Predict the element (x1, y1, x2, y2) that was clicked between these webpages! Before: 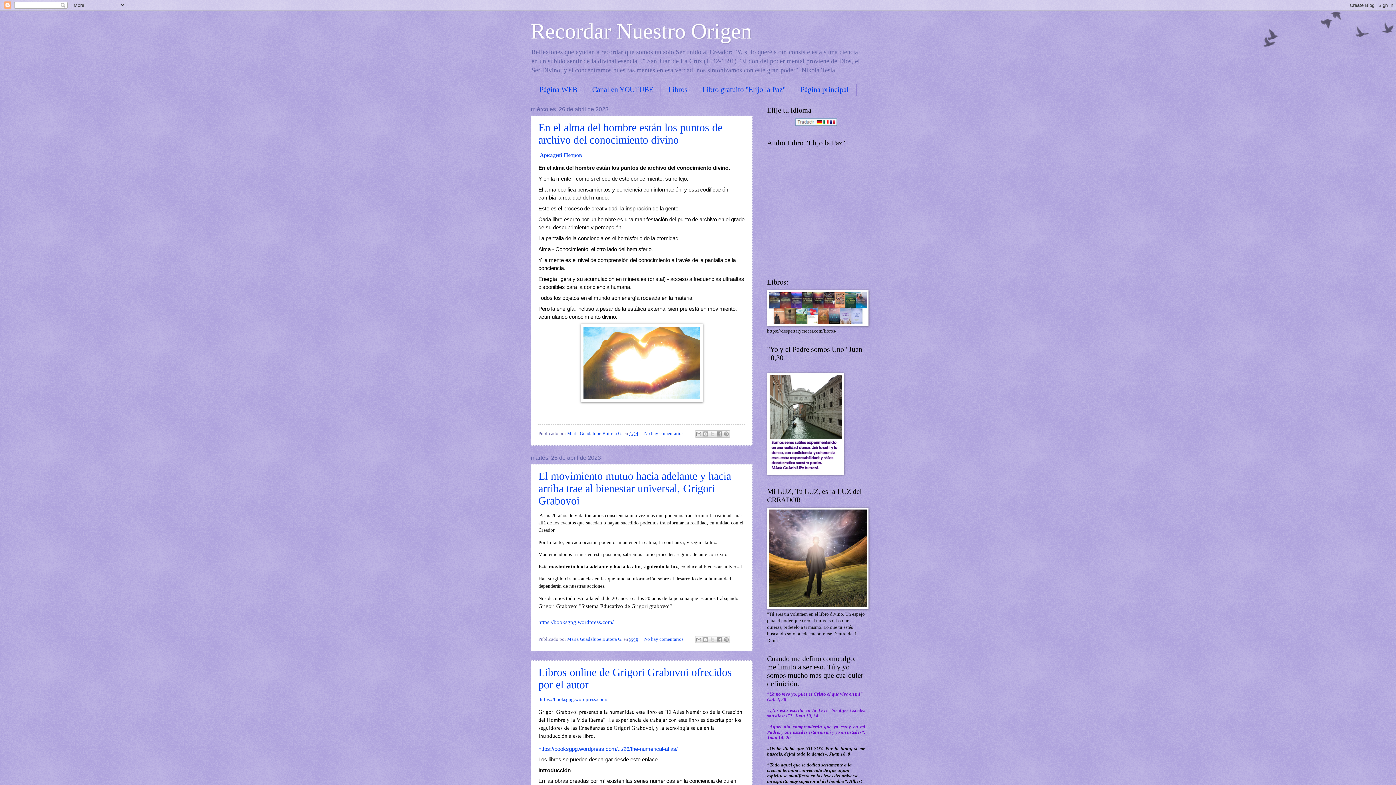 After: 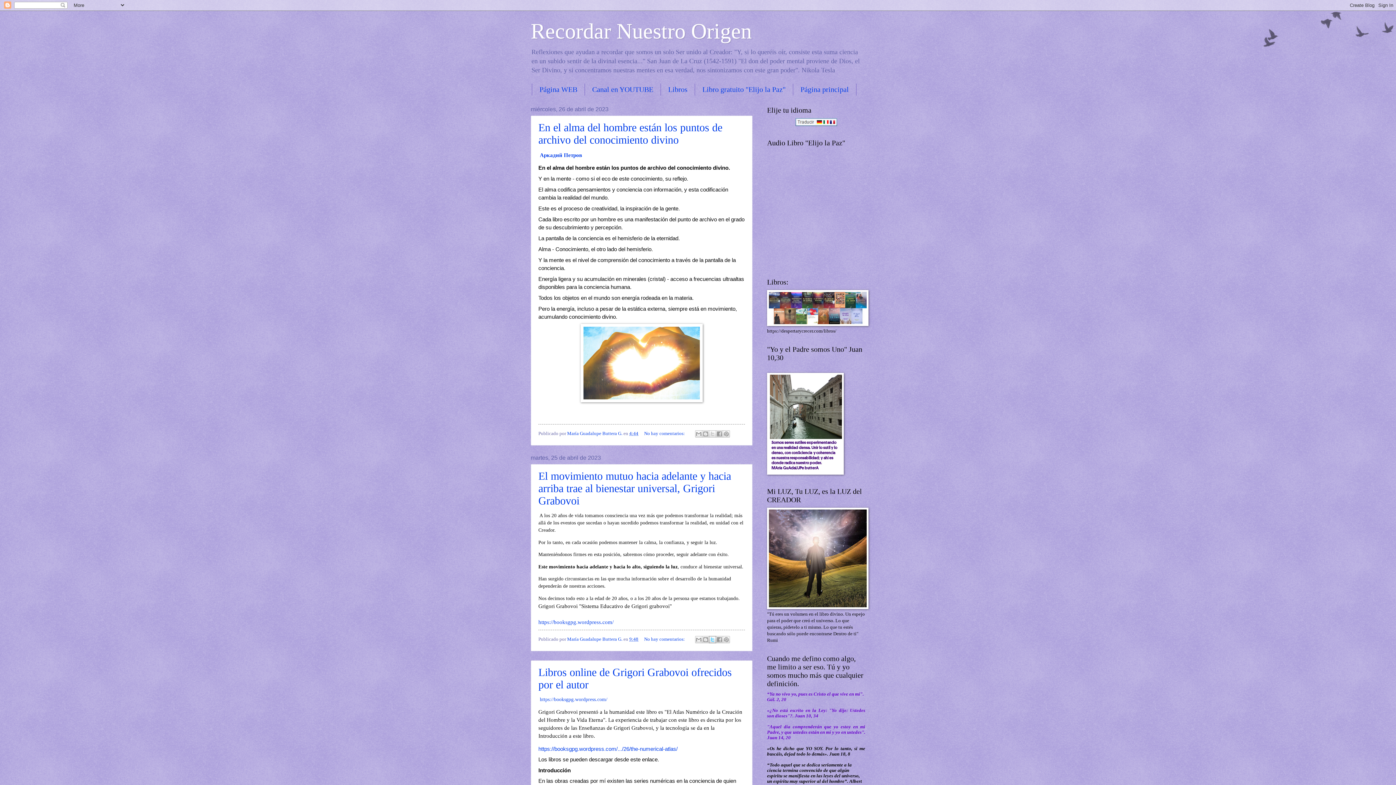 Action: label: Compartir en X bbox: (708, 636, 716, 643)